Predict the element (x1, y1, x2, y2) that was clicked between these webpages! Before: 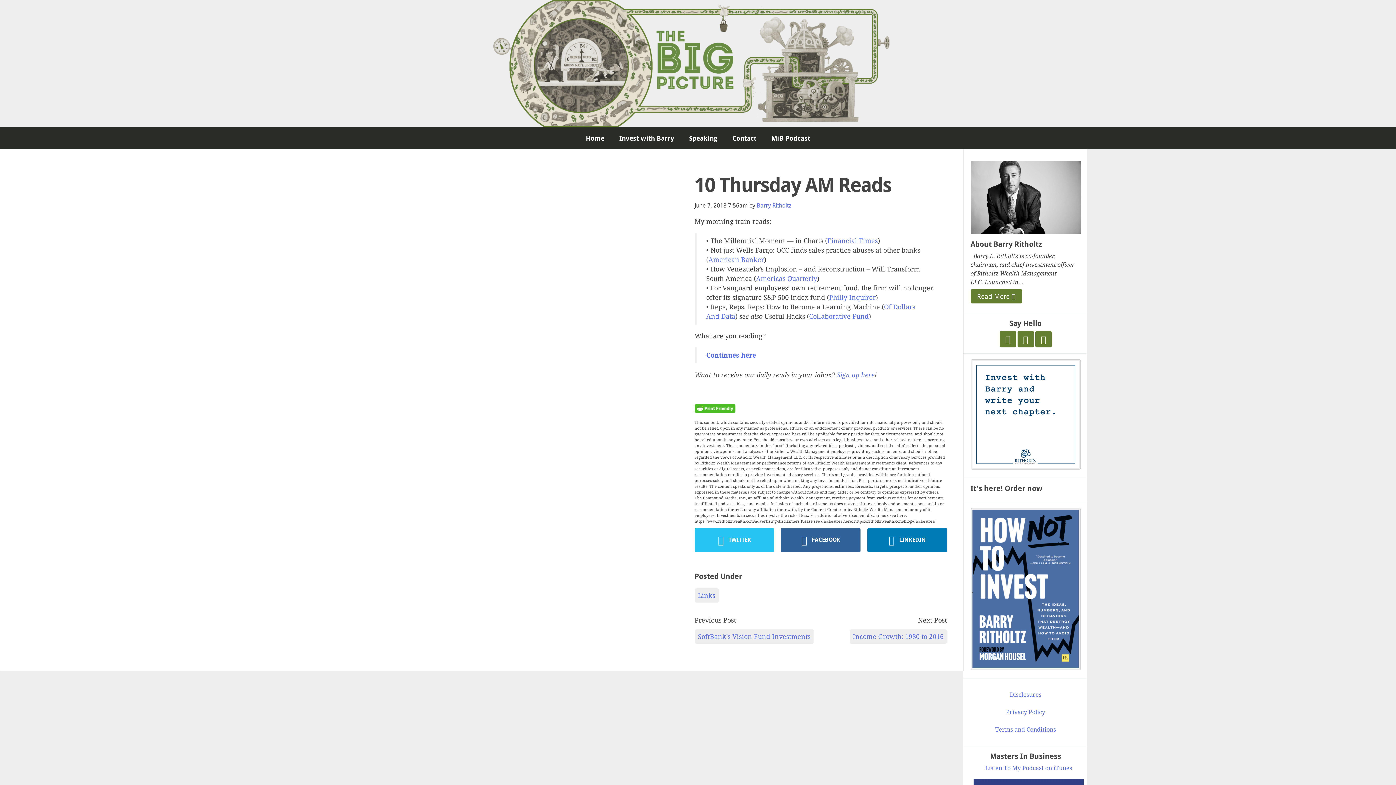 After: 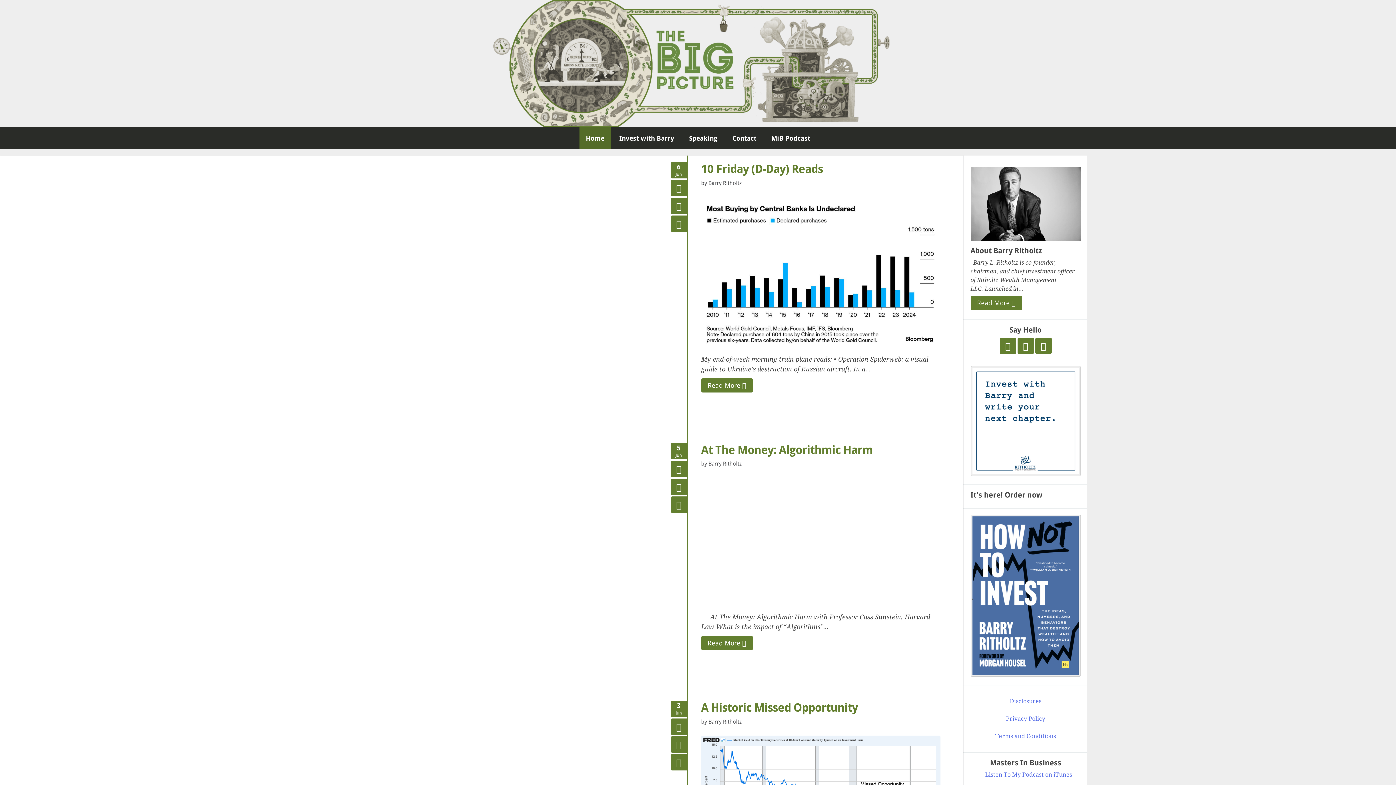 Action: bbox: (0, 0, 1396, 127)